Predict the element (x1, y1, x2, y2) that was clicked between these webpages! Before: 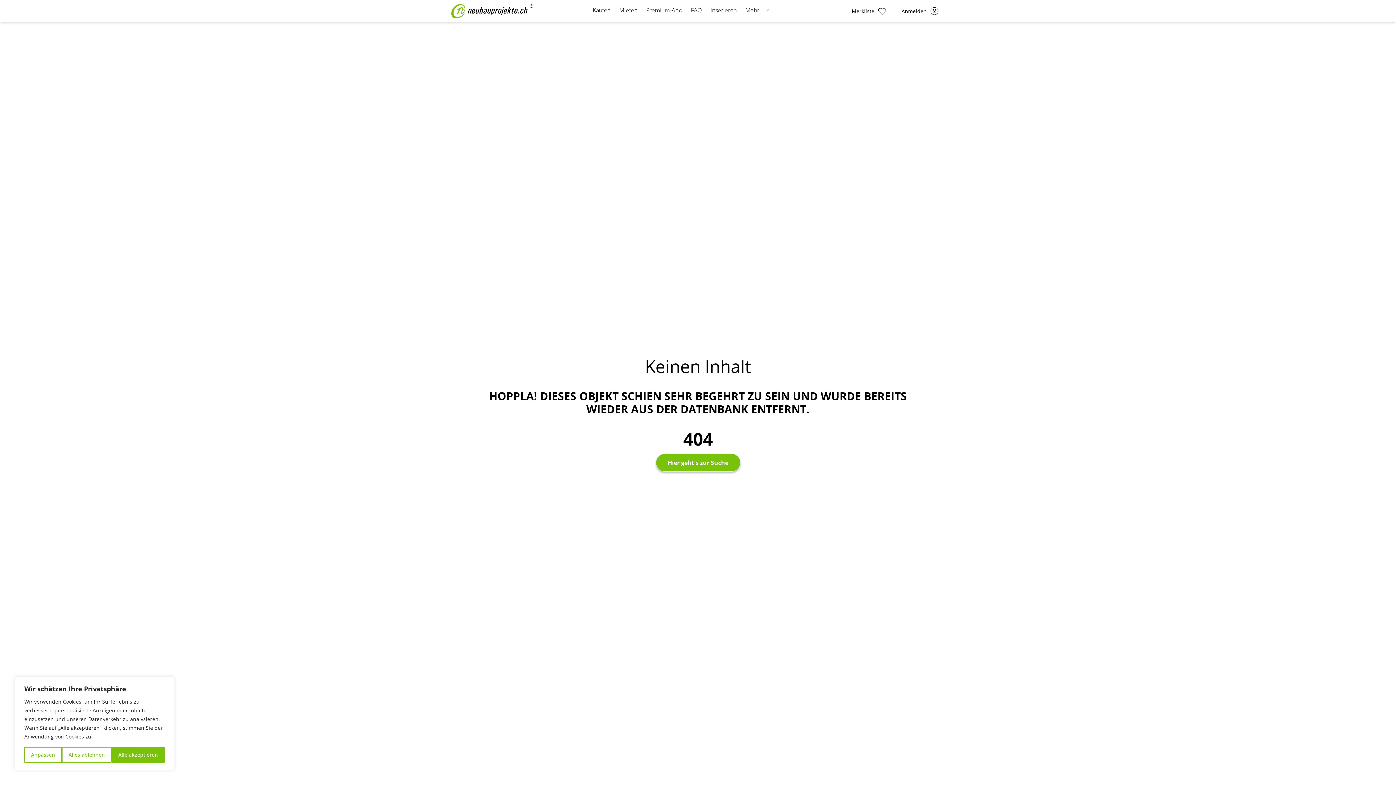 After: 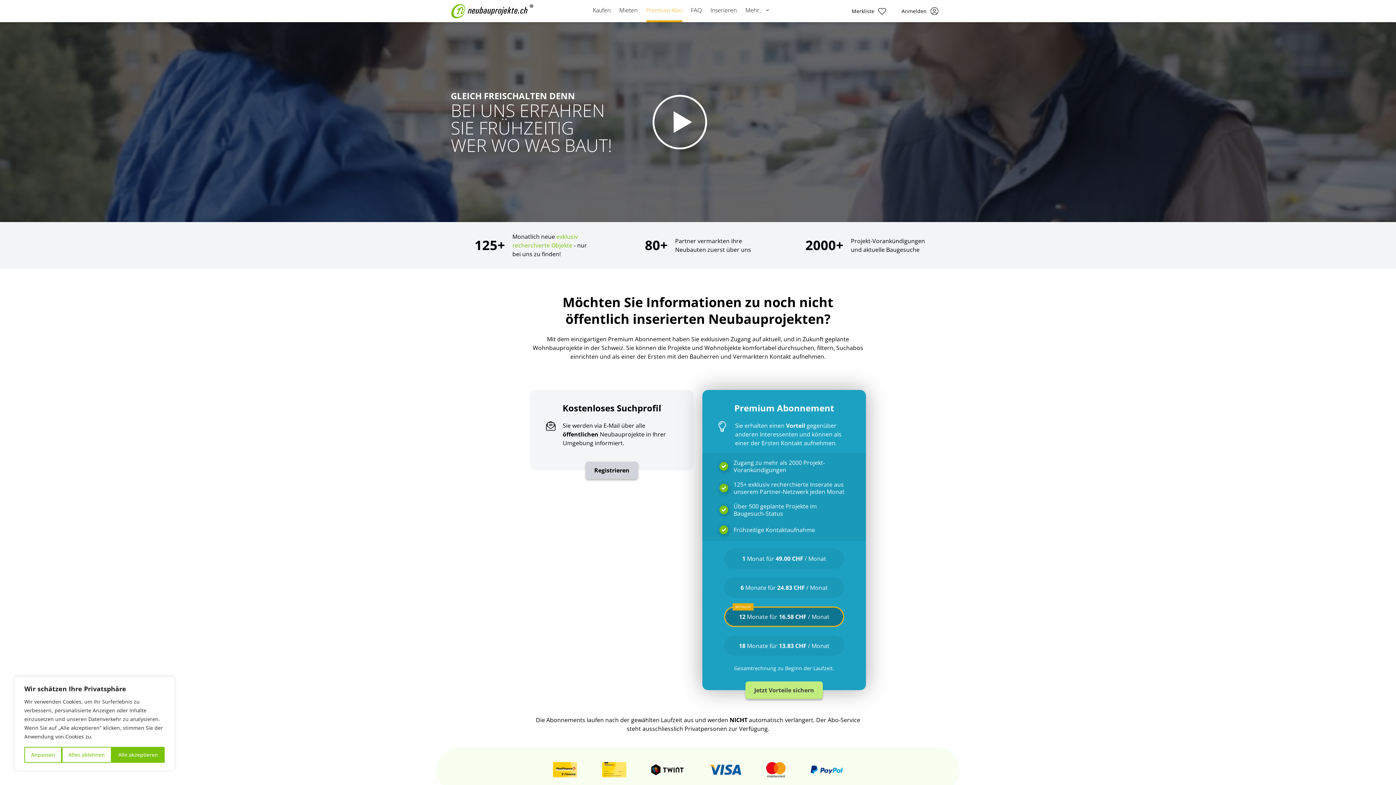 Action: label: Premium-Abo bbox: (646, 0, 682, 22)